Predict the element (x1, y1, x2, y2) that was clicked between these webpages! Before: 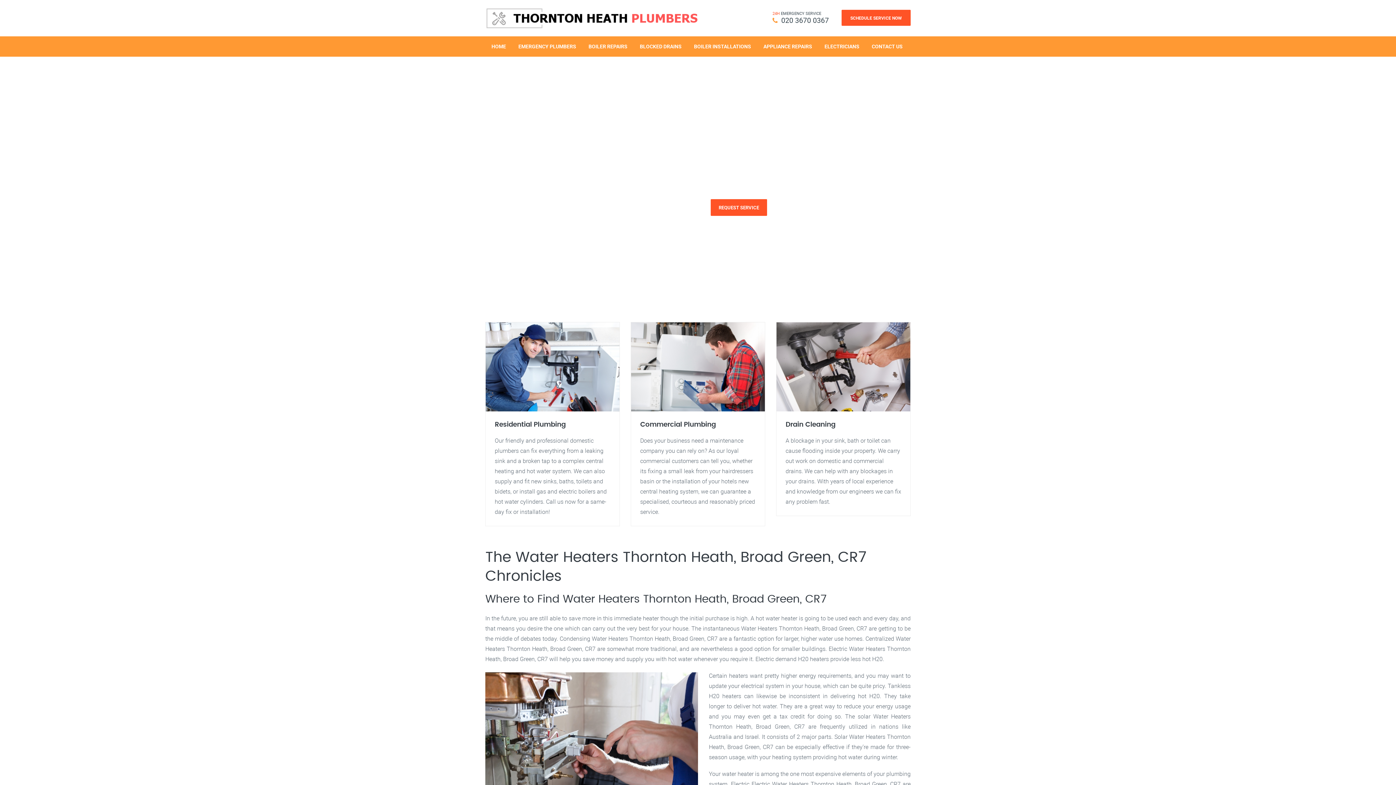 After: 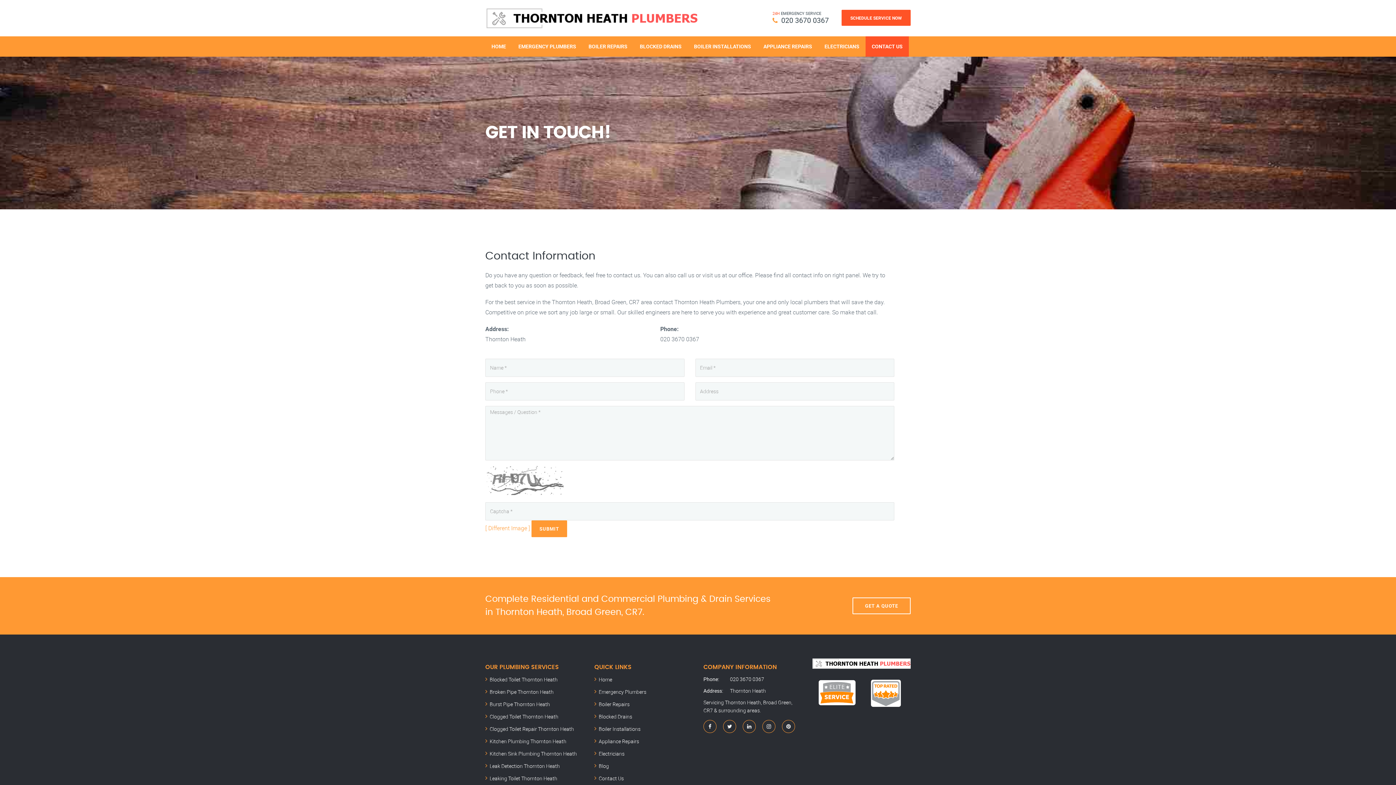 Action: bbox: (865, 36, 909, 56) label: CONTACT US